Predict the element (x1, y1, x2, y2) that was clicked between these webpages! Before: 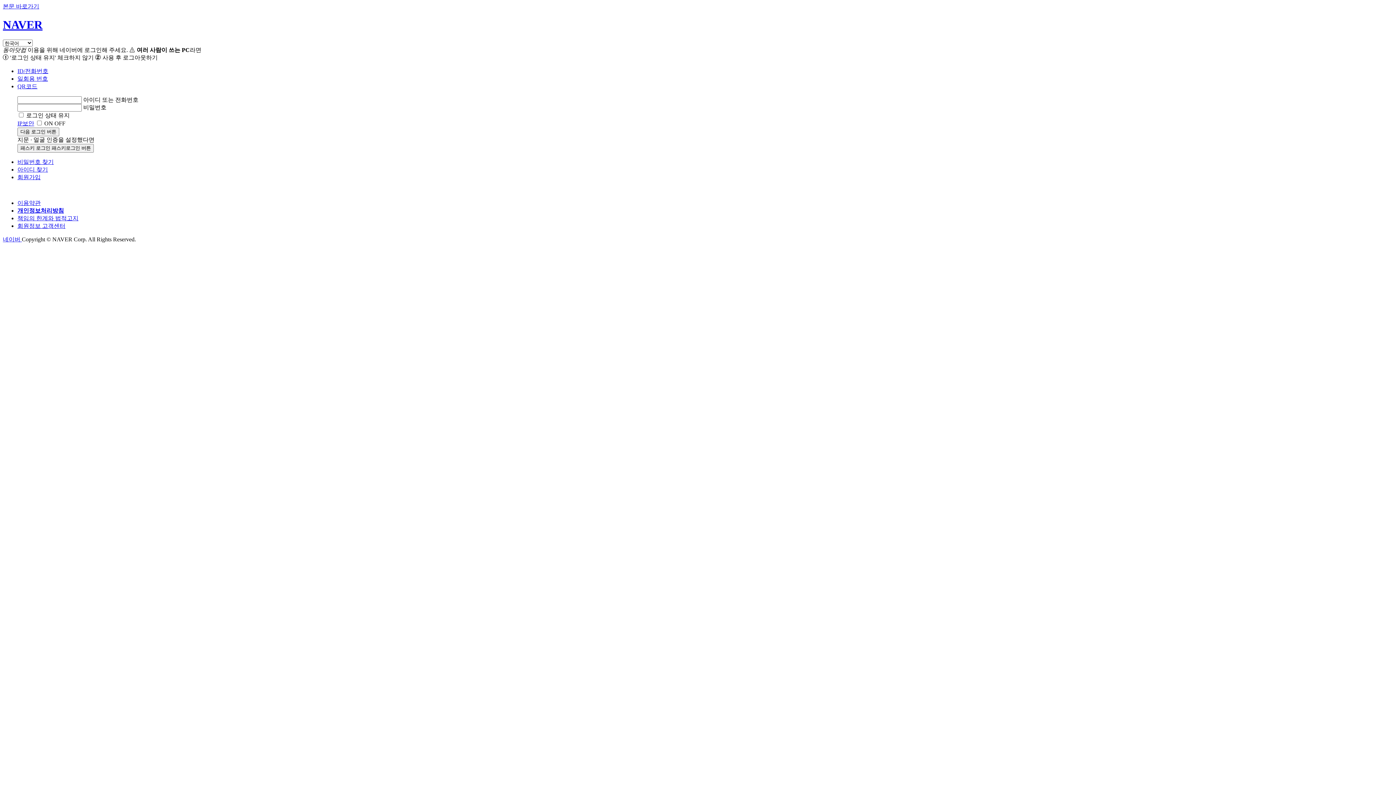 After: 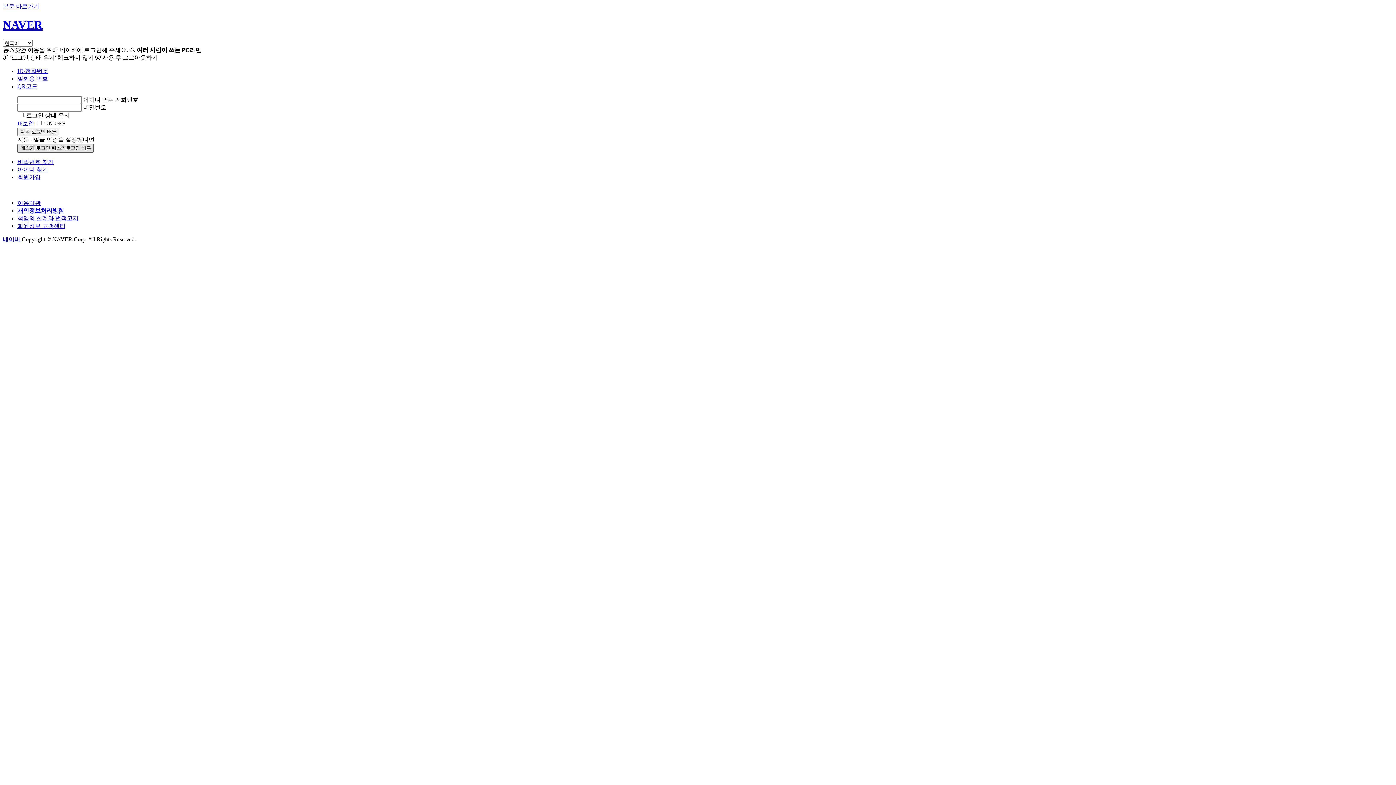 Action: label: 패스키 로그인 패스키로그인 버튼 bbox: (17, 143, 93, 152)